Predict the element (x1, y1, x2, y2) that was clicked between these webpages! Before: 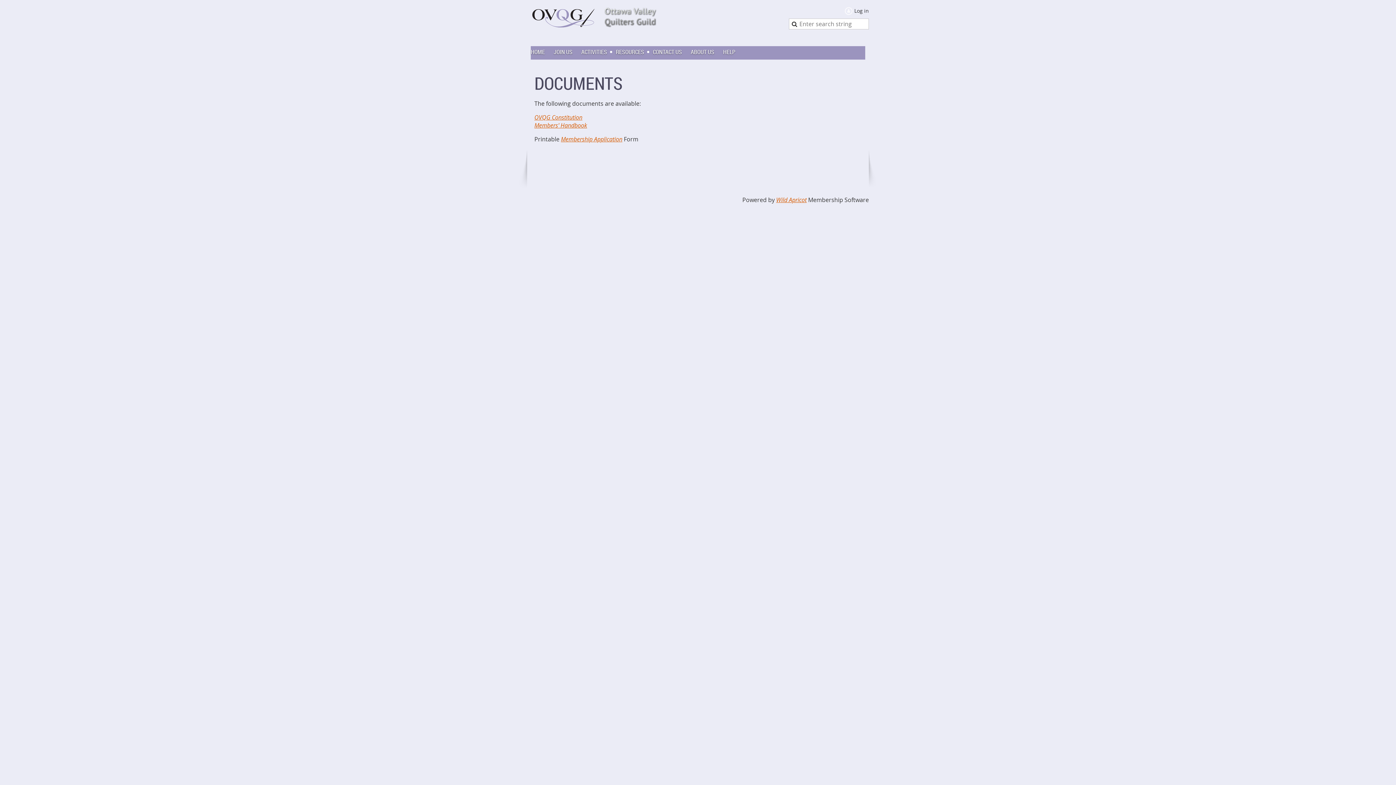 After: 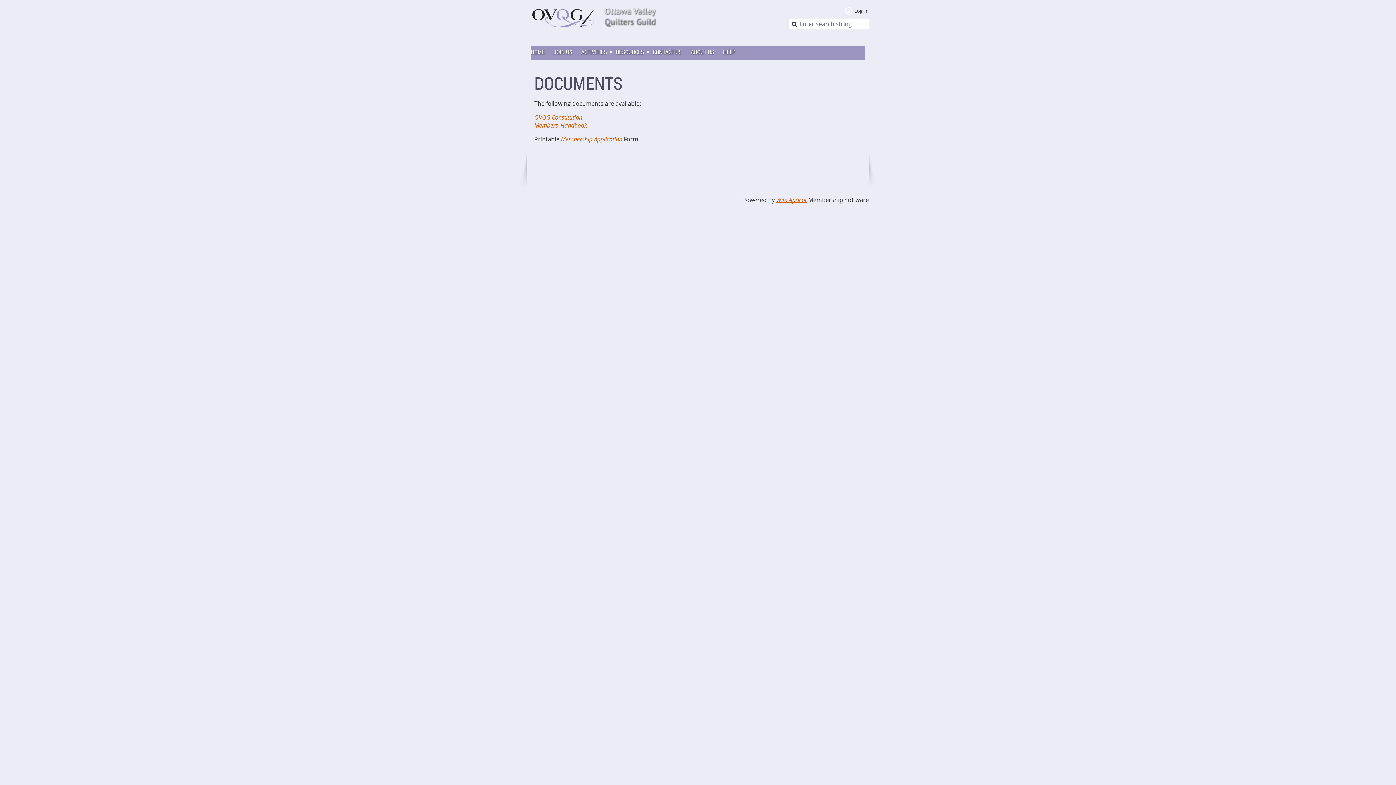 Action: label: Members' Handbook bbox: (534, 121, 587, 129)